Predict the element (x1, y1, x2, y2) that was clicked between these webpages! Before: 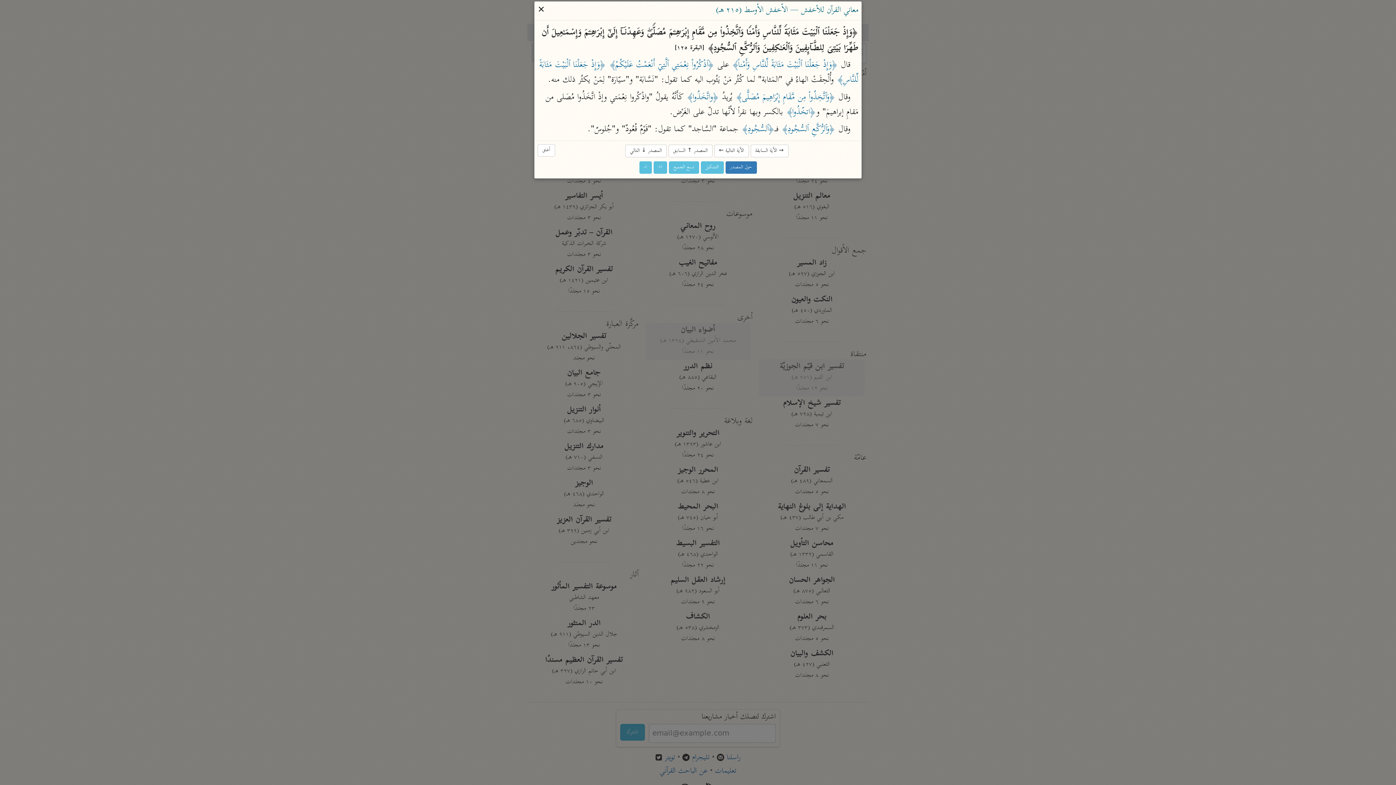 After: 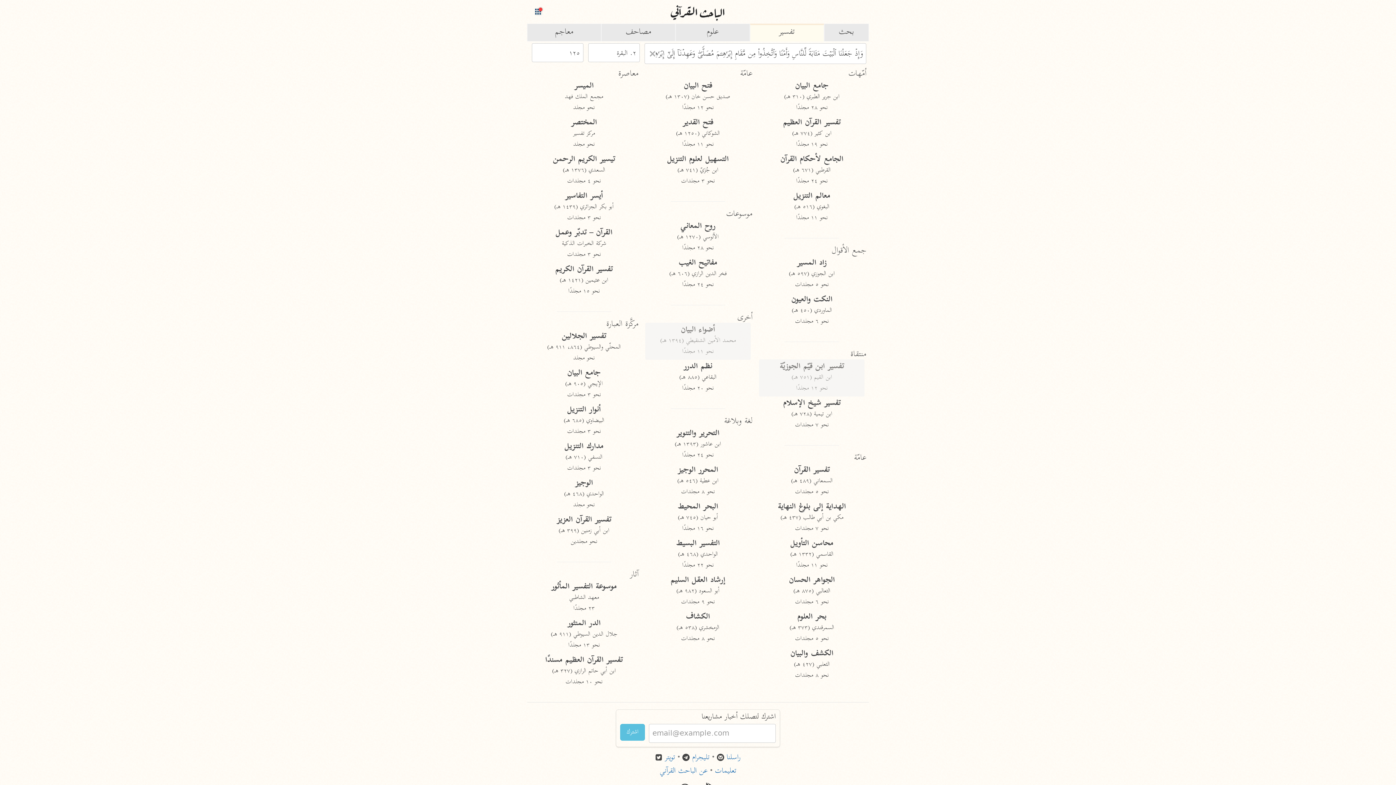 Action: bbox: (537, 3, 545, 18) label: أغلق